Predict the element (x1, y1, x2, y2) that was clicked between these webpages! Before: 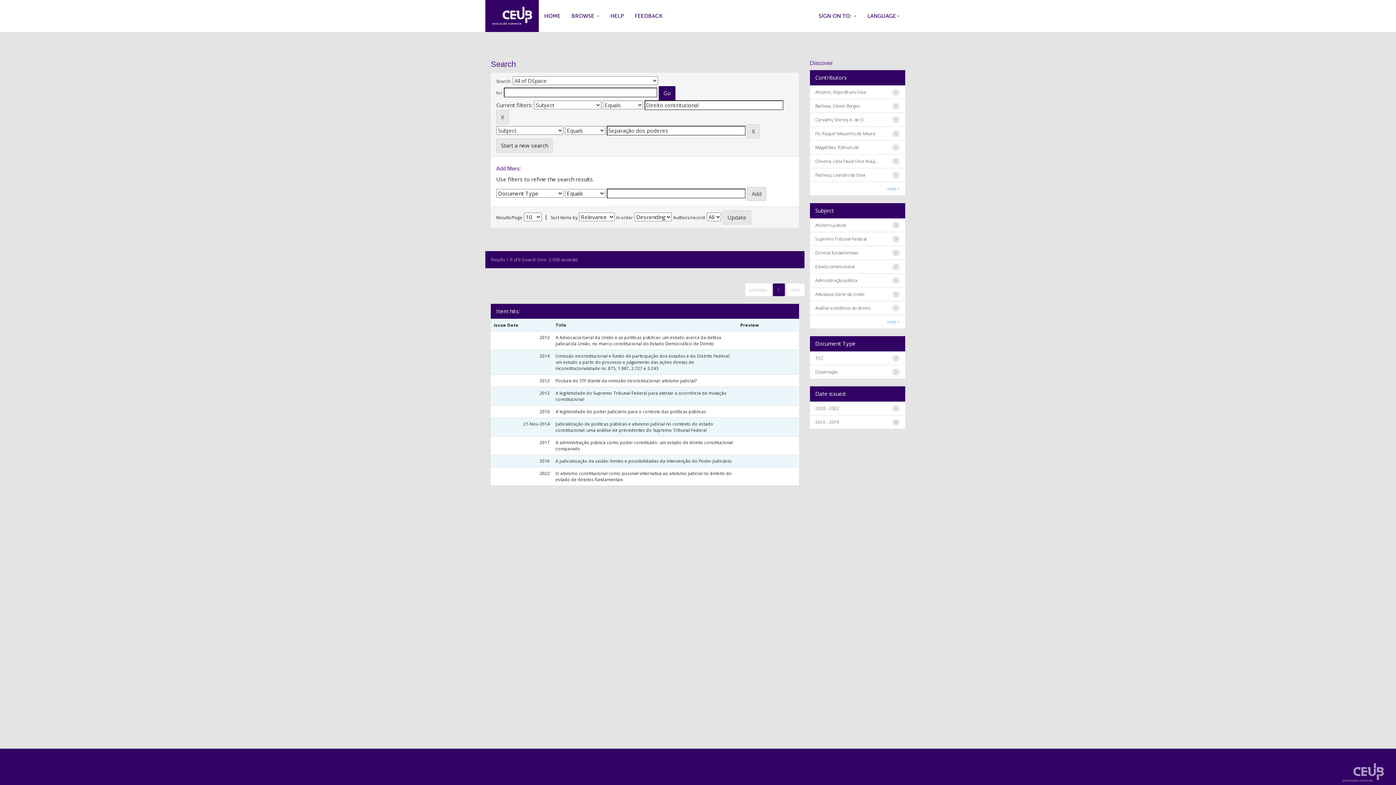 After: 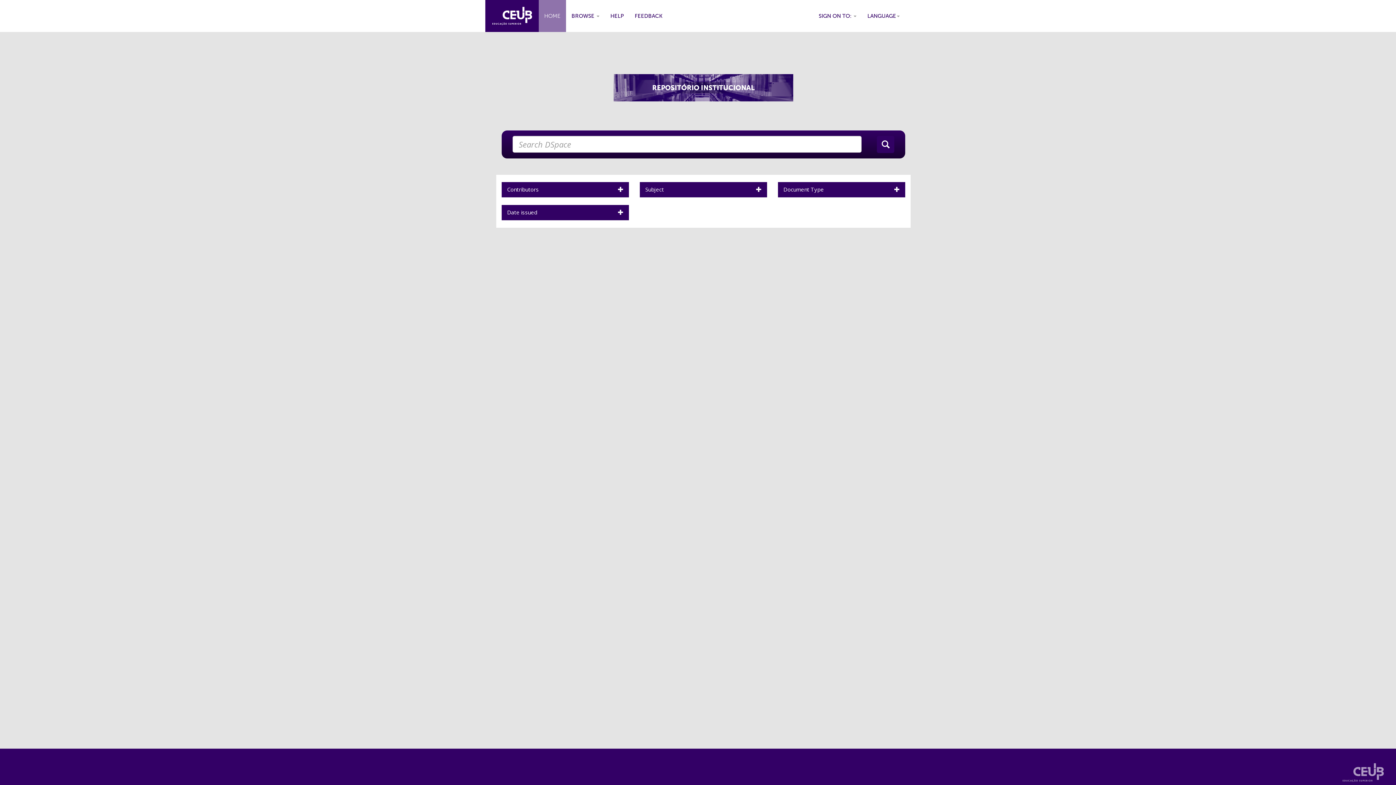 Action: bbox: (538, 0, 566, 32) label: HOME